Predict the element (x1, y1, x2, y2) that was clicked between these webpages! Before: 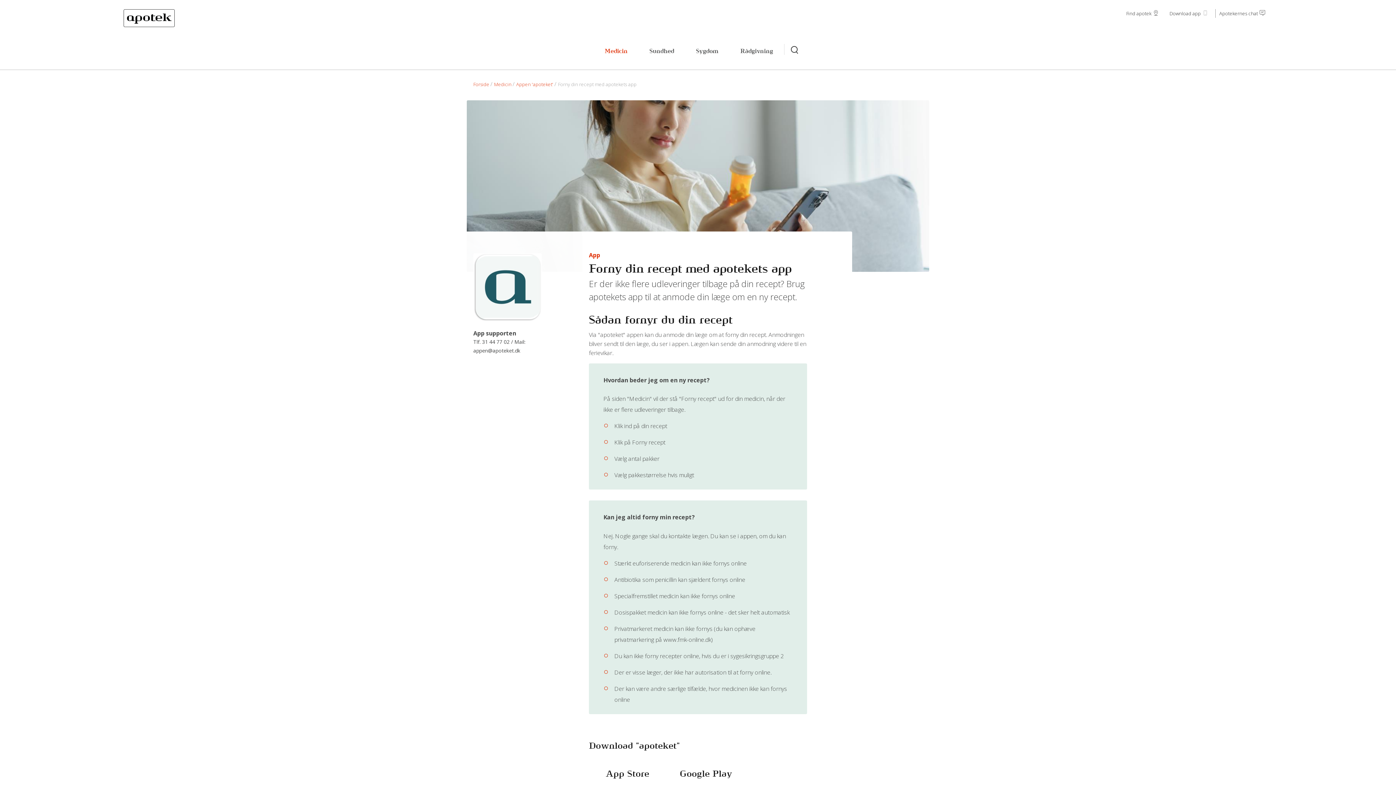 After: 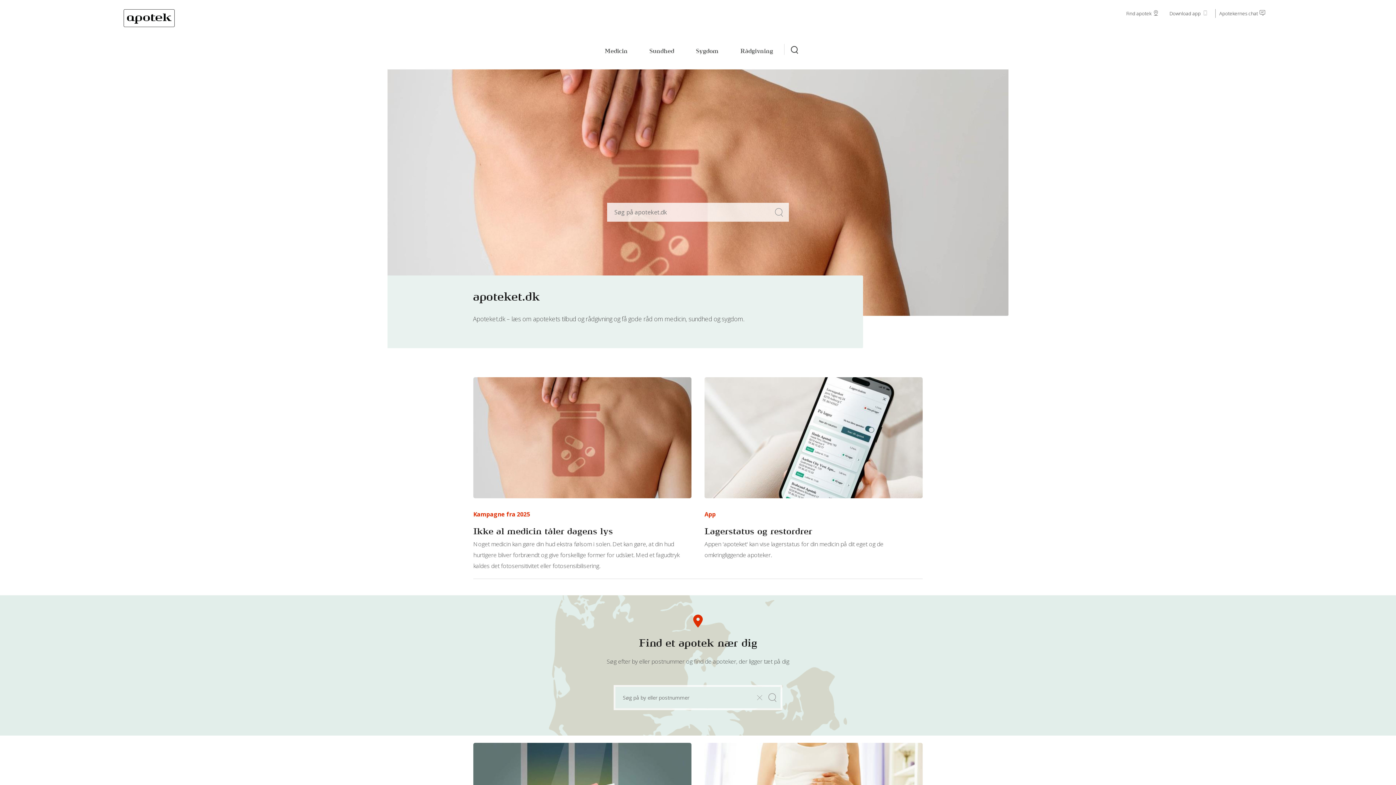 Action: bbox: (473, 81, 490, 87) label: Forside 